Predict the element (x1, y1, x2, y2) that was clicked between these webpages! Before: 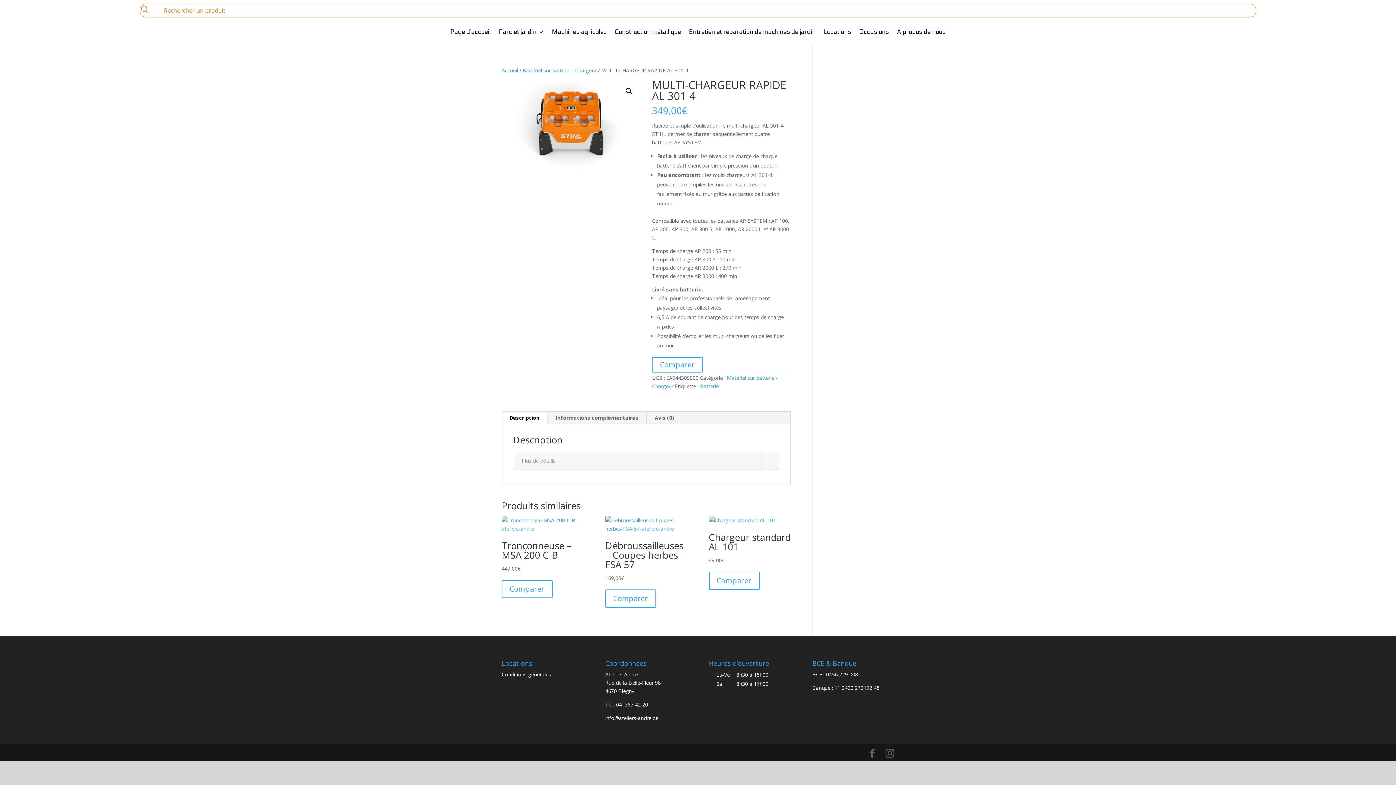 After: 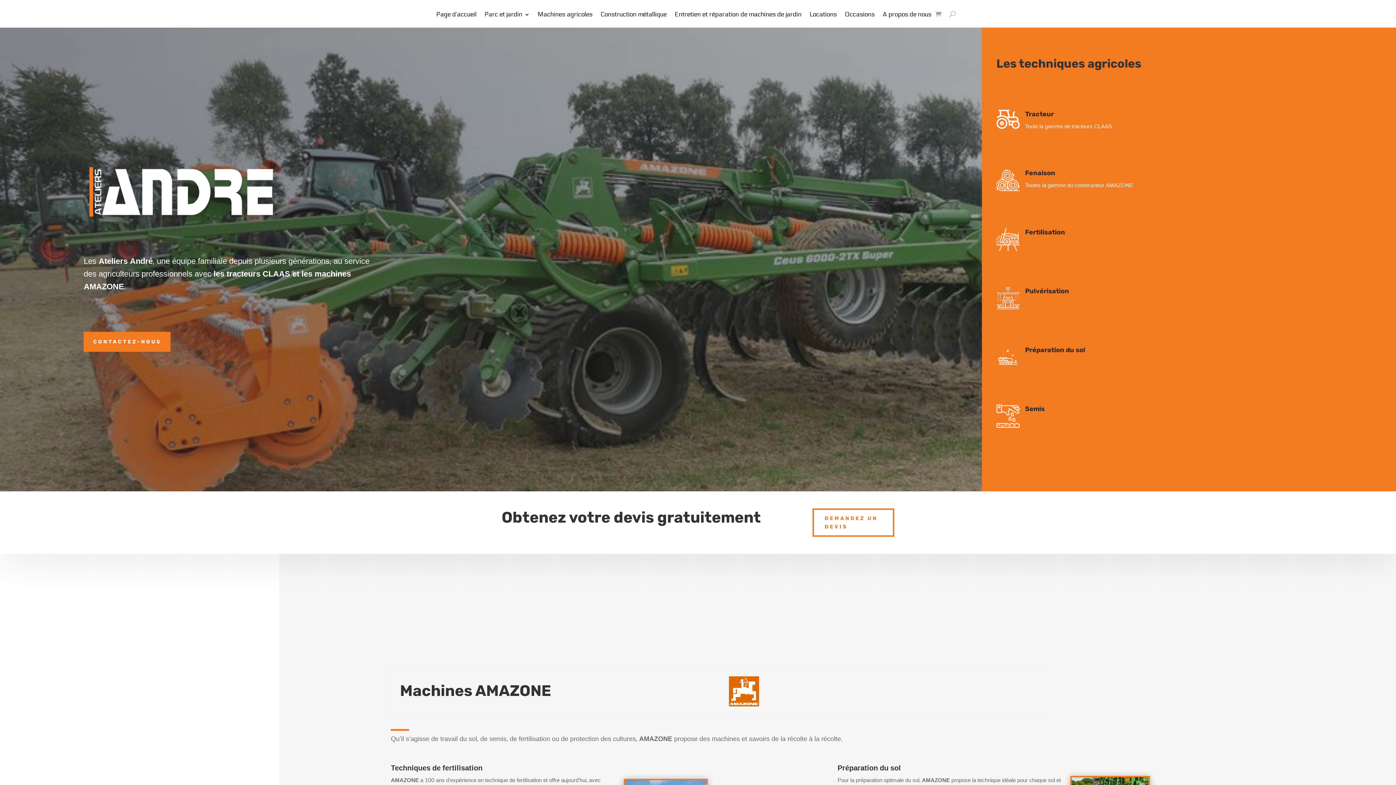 Action: bbox: (552, 29, 606, 45) label: Machines agricoles